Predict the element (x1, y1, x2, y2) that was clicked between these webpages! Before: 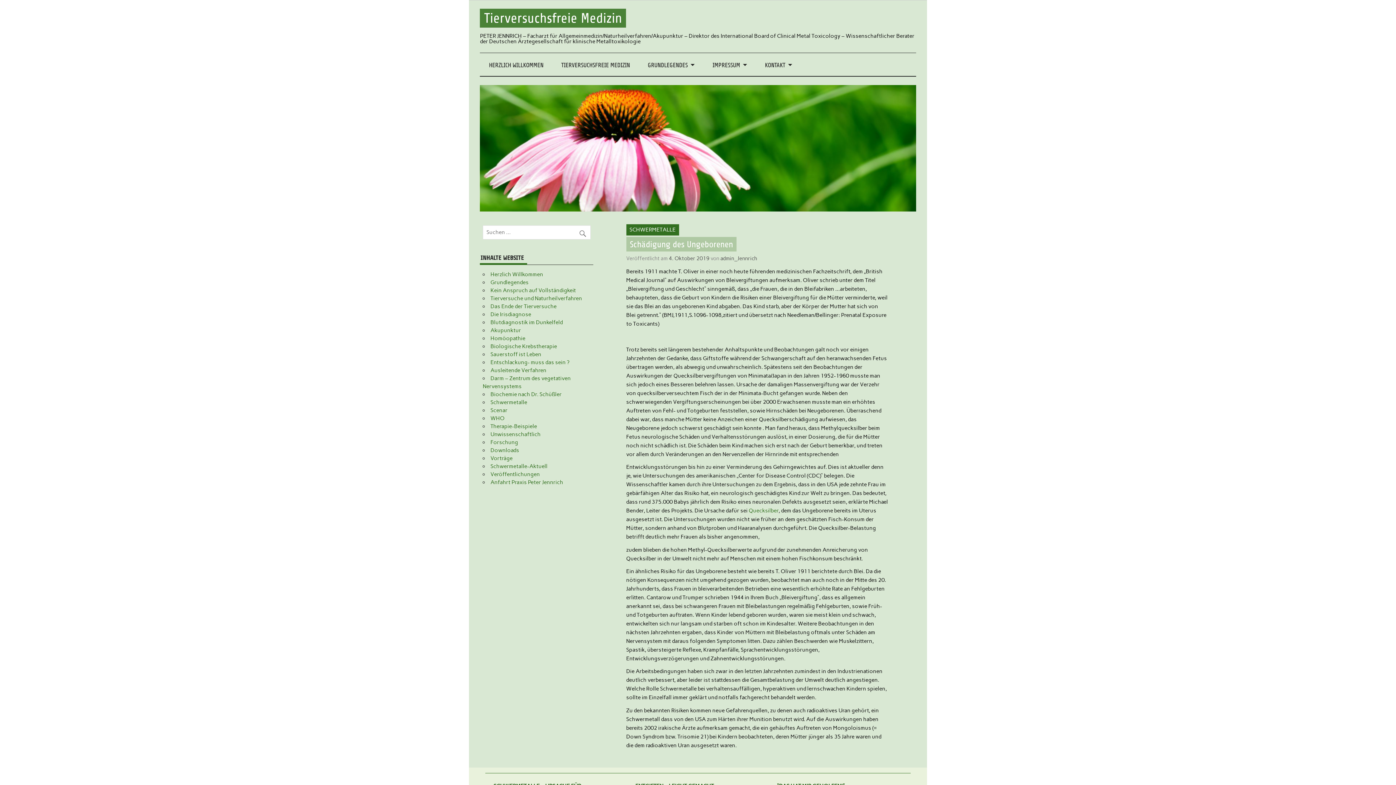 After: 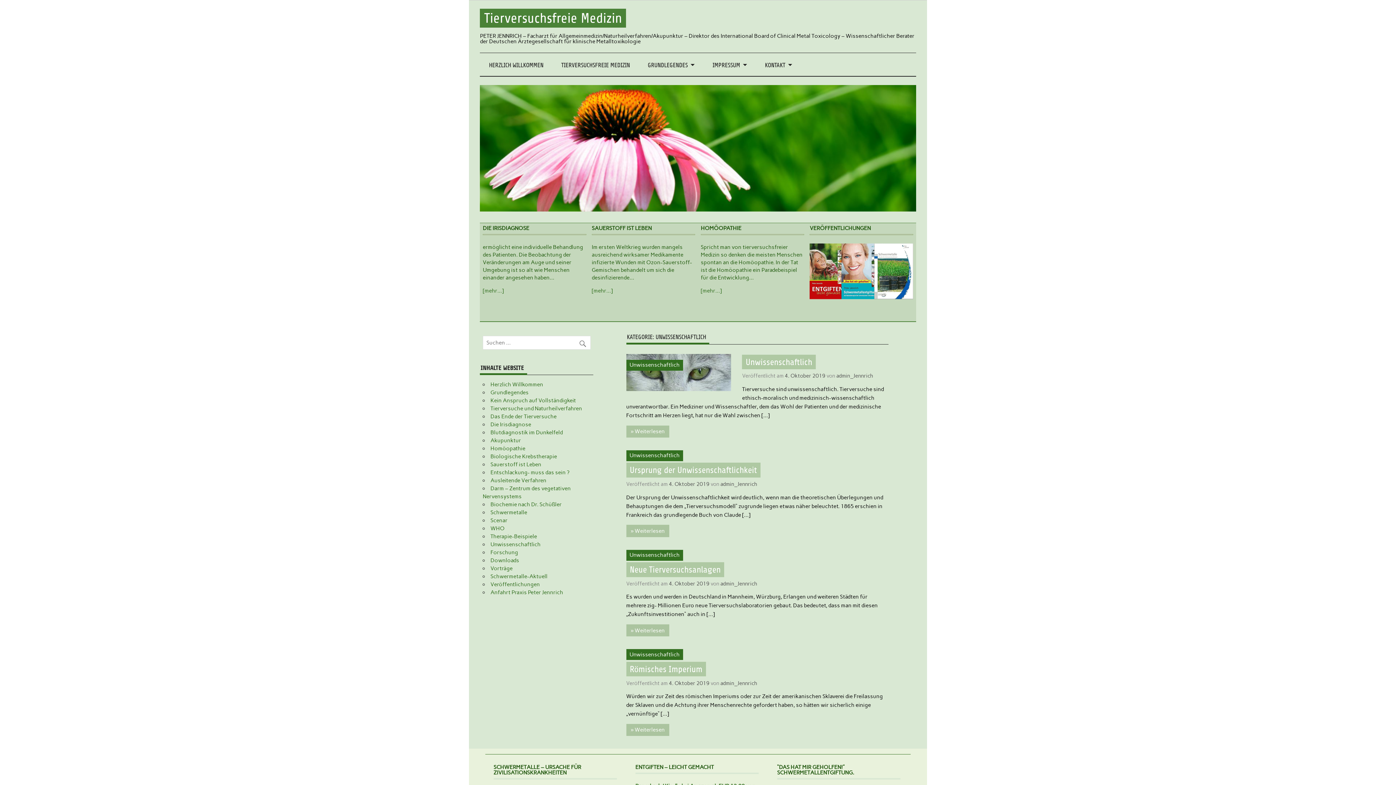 Action: label: Unwissenschaftlich bbox: (490, 431, 540, 437)